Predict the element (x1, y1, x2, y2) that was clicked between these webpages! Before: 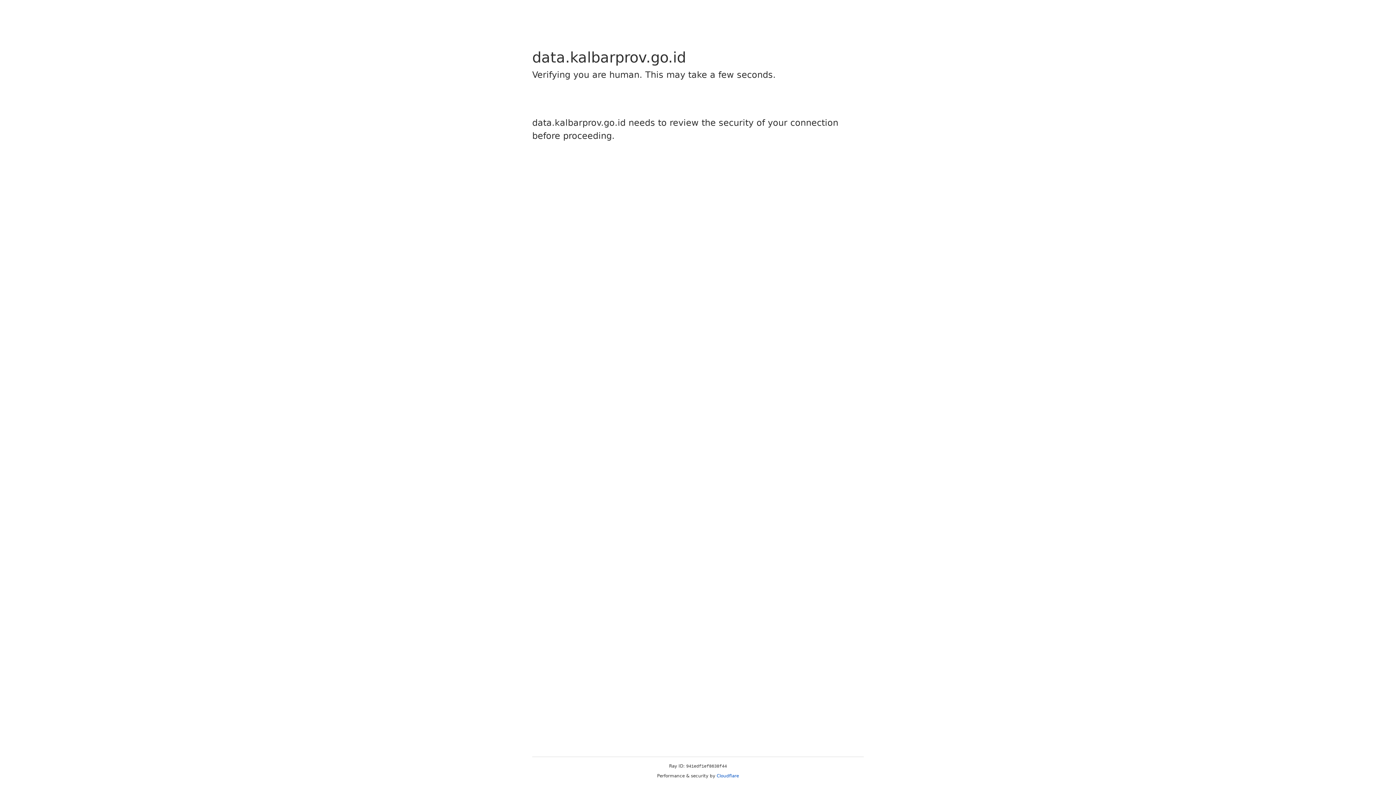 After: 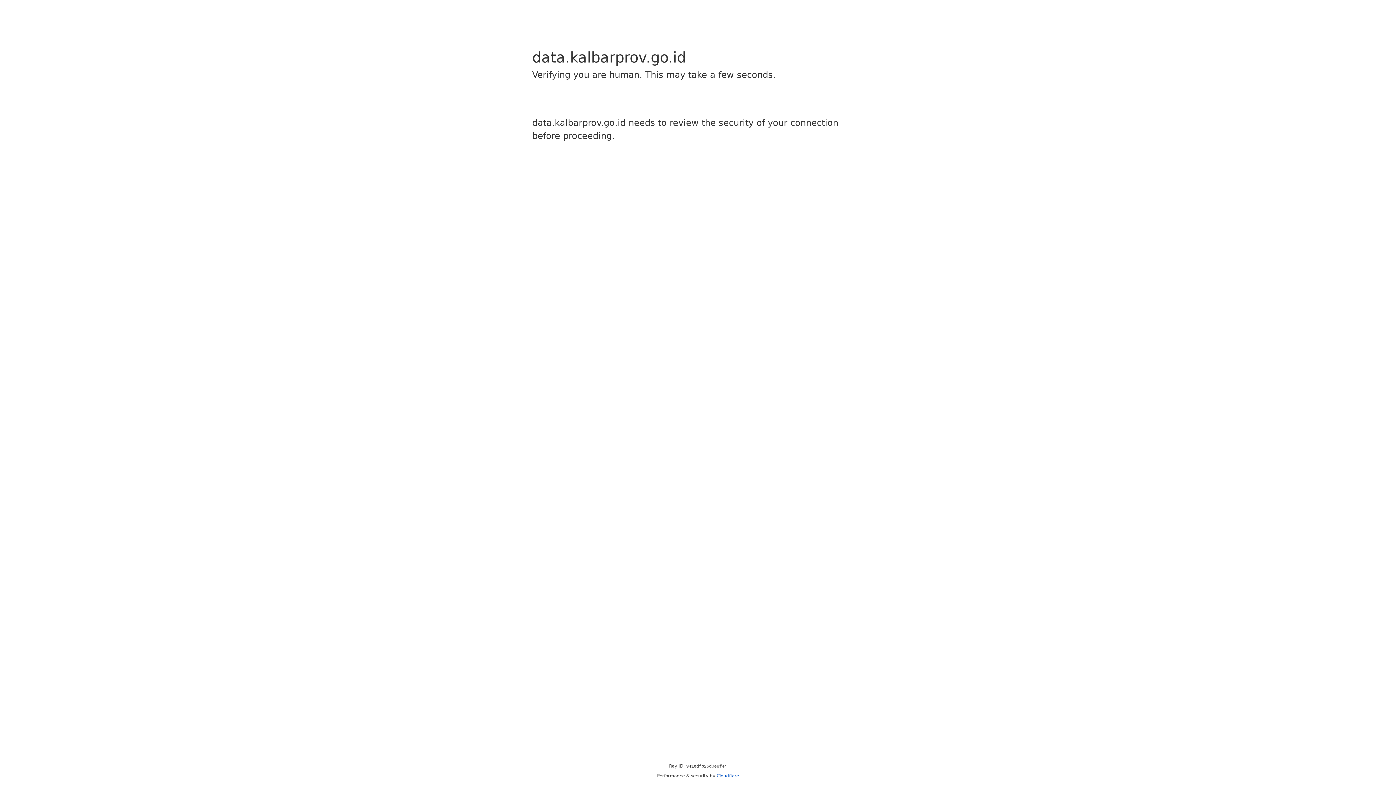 Action: bbox: (716, 773, 739, 778) label: Cloudflare